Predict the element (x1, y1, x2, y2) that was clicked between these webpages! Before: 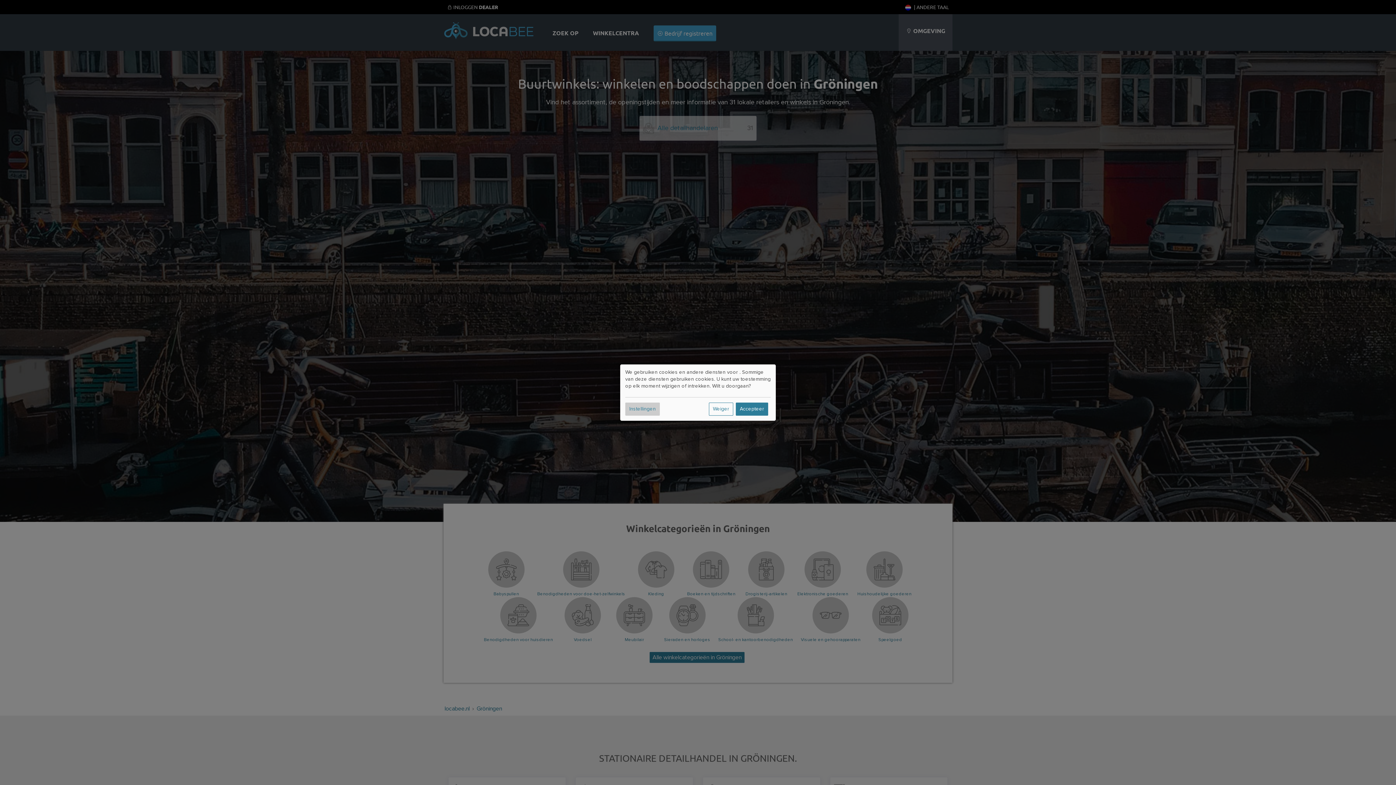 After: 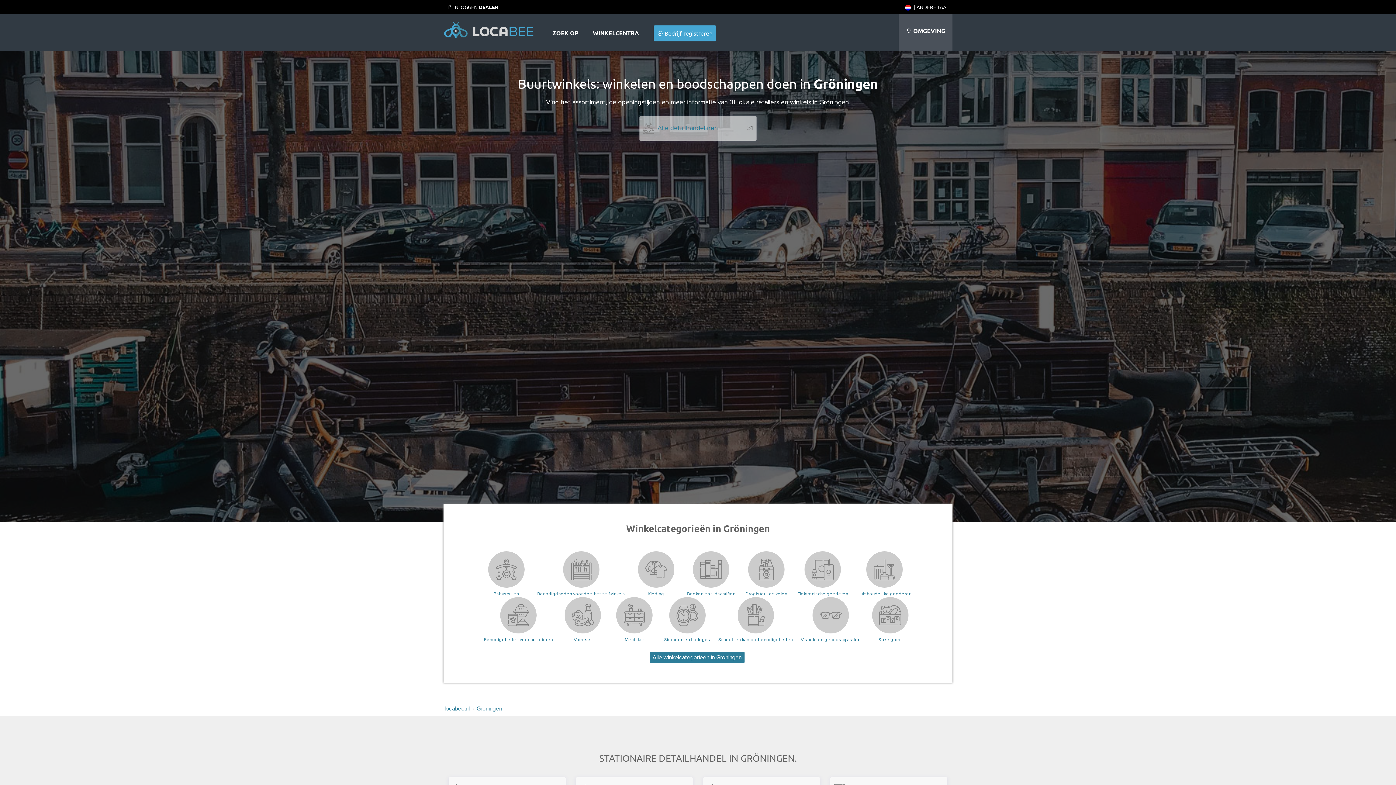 Action: bbox: (736, 402, 768, 415) label: Accepteer